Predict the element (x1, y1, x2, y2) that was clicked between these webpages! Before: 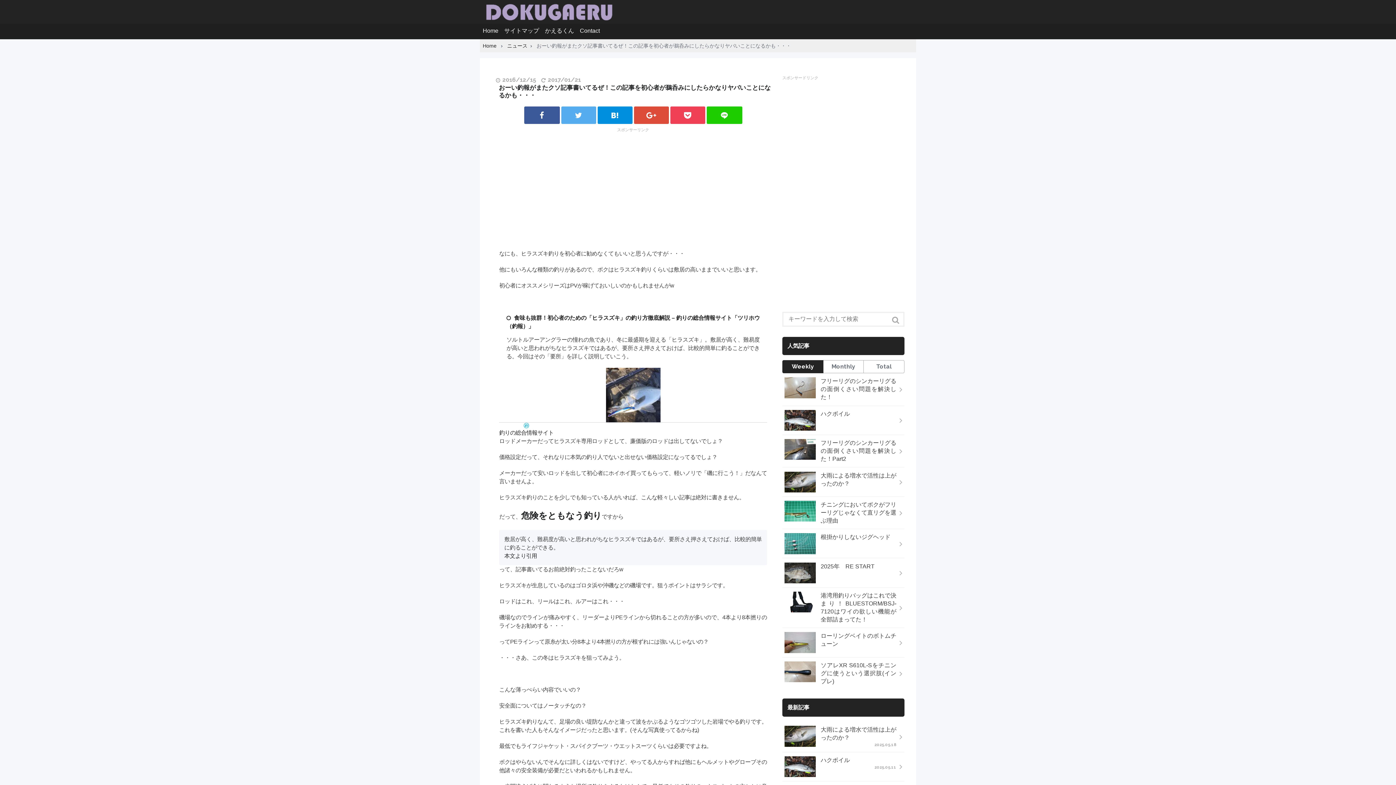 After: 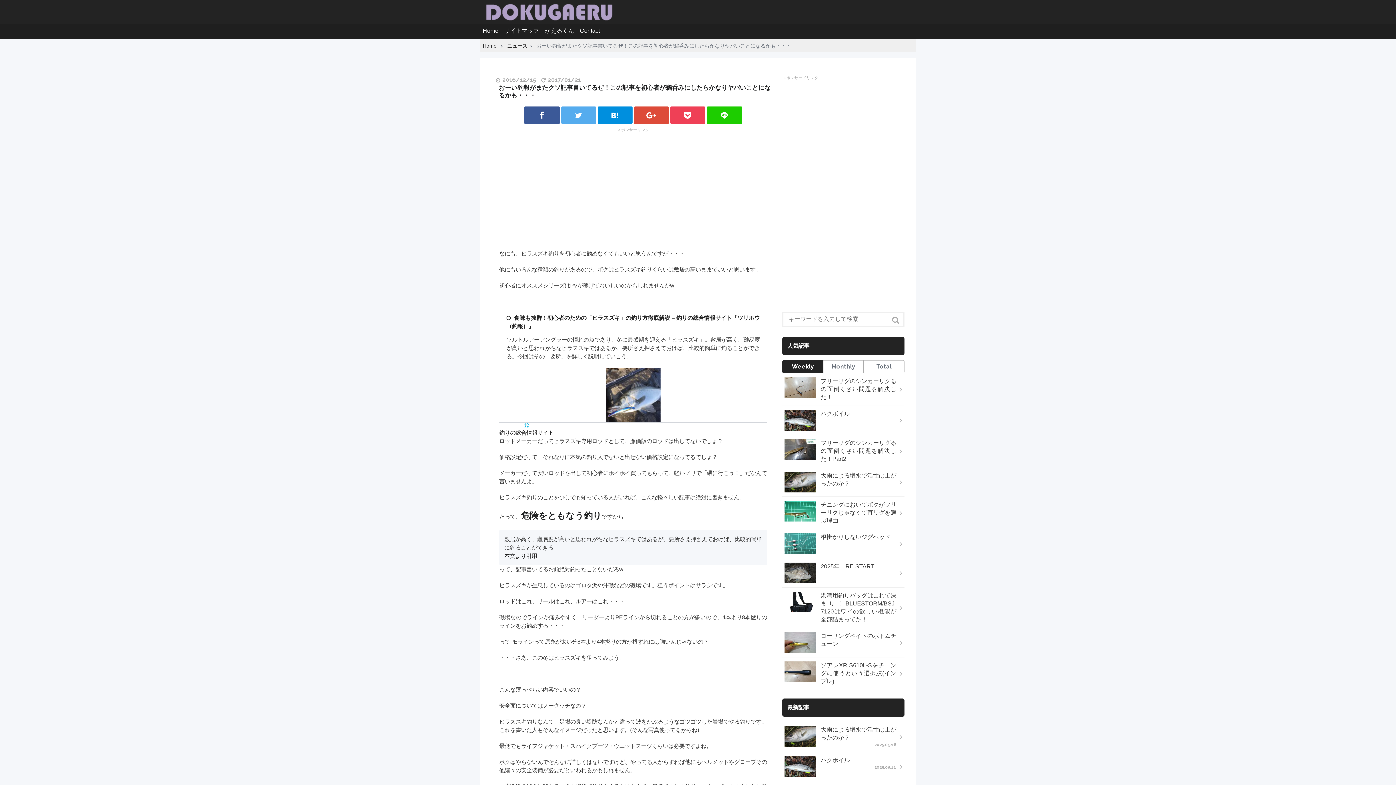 Action: bbox: (499, 368, 767, 422)